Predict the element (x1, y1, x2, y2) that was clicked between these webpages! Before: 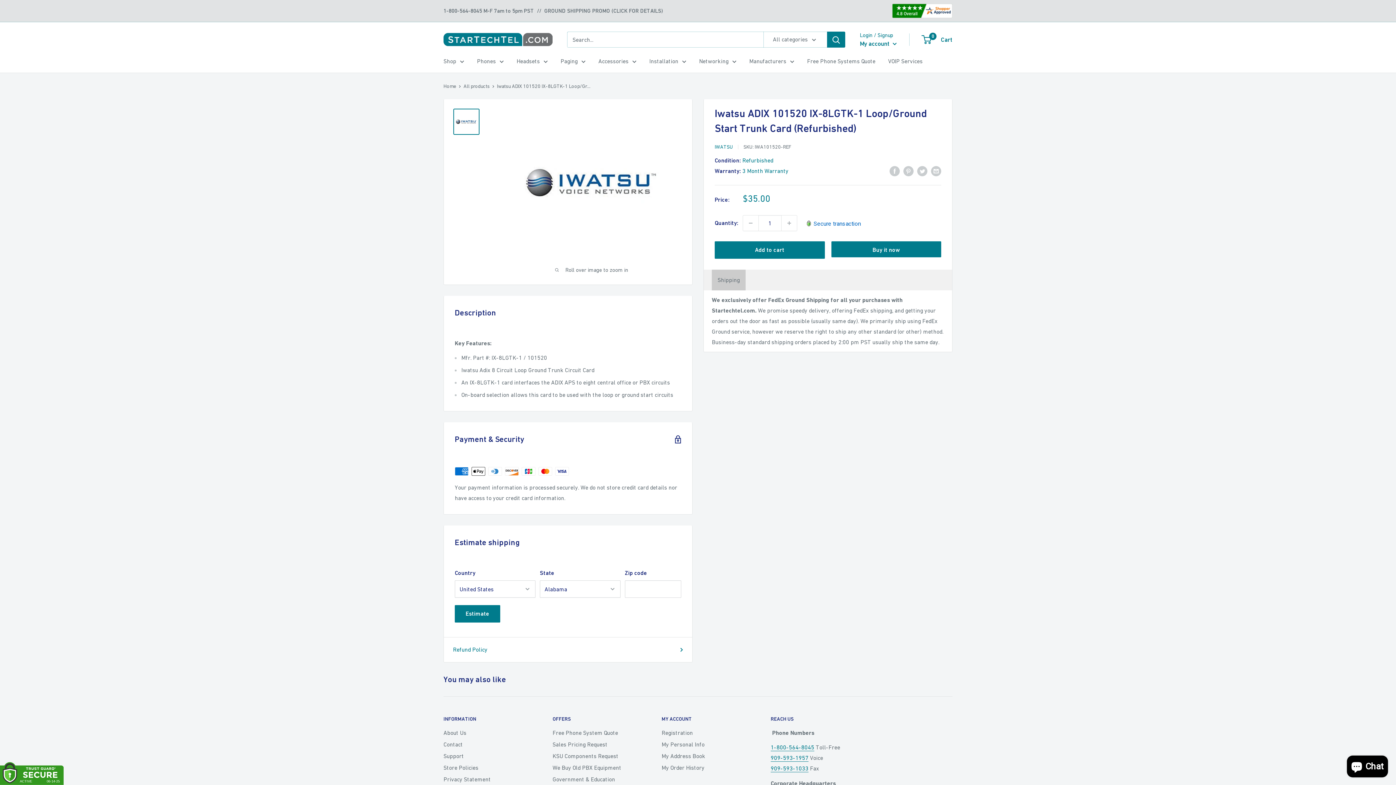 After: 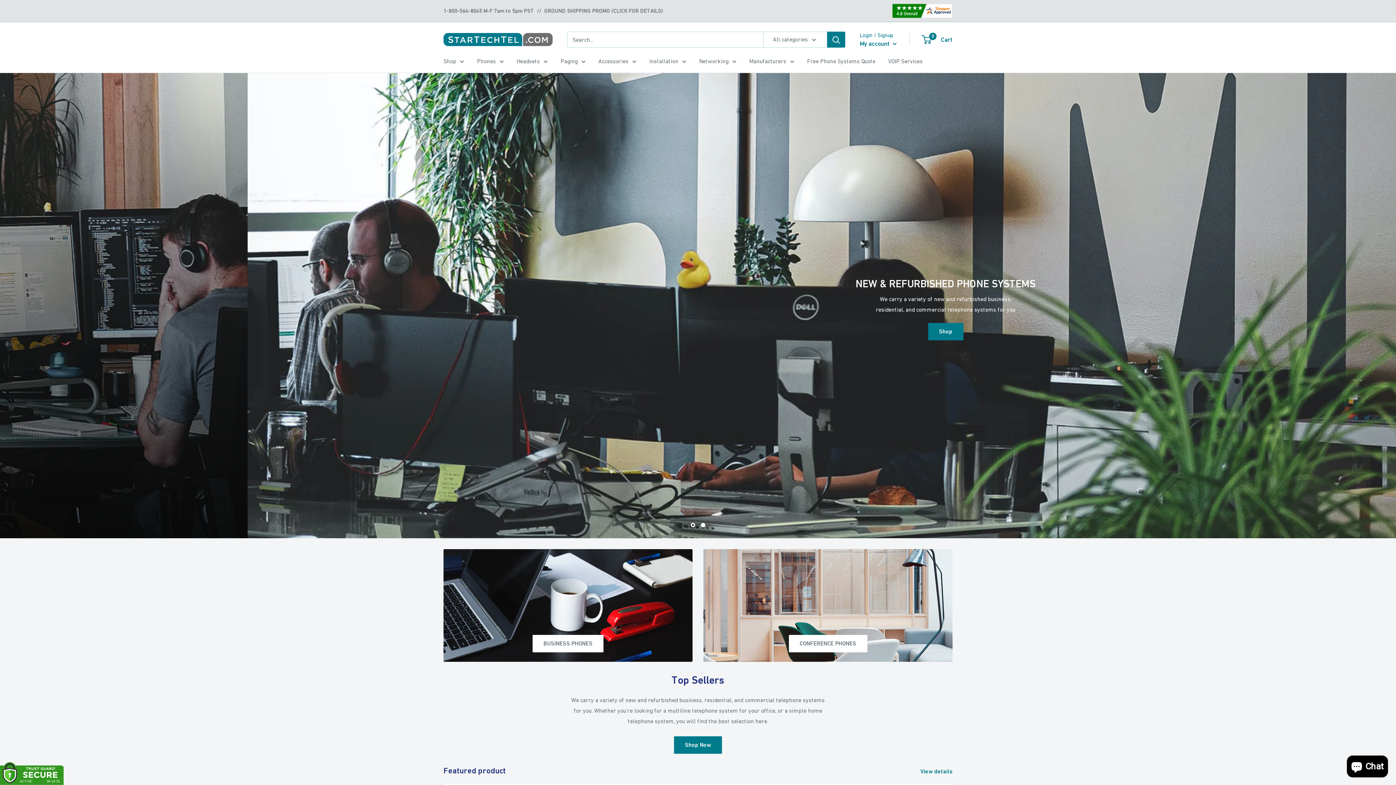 Action: label: Home bbox: (443, 83, 456, 89)